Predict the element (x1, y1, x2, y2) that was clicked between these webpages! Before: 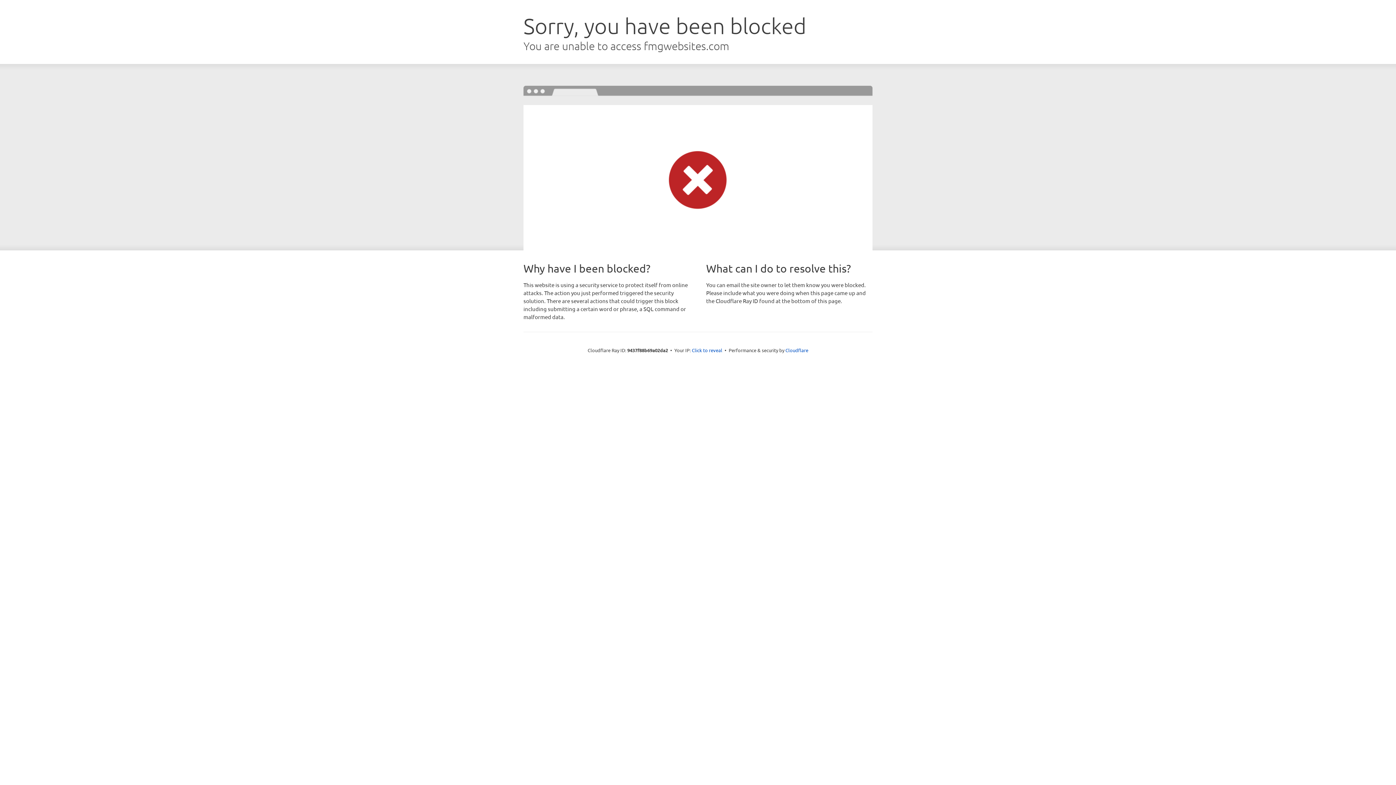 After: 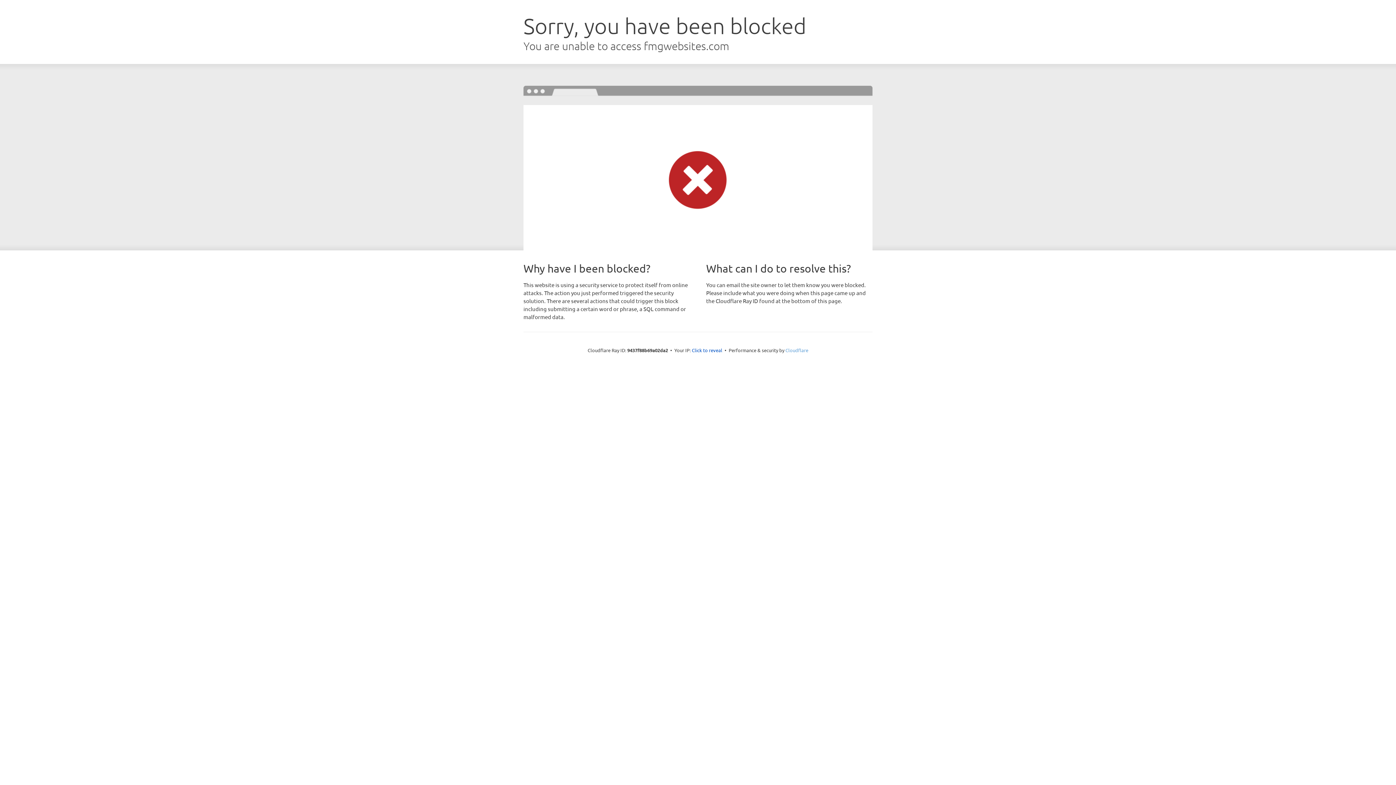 Action: label: Cloudflare bbox: (785, 347, 808, 353)